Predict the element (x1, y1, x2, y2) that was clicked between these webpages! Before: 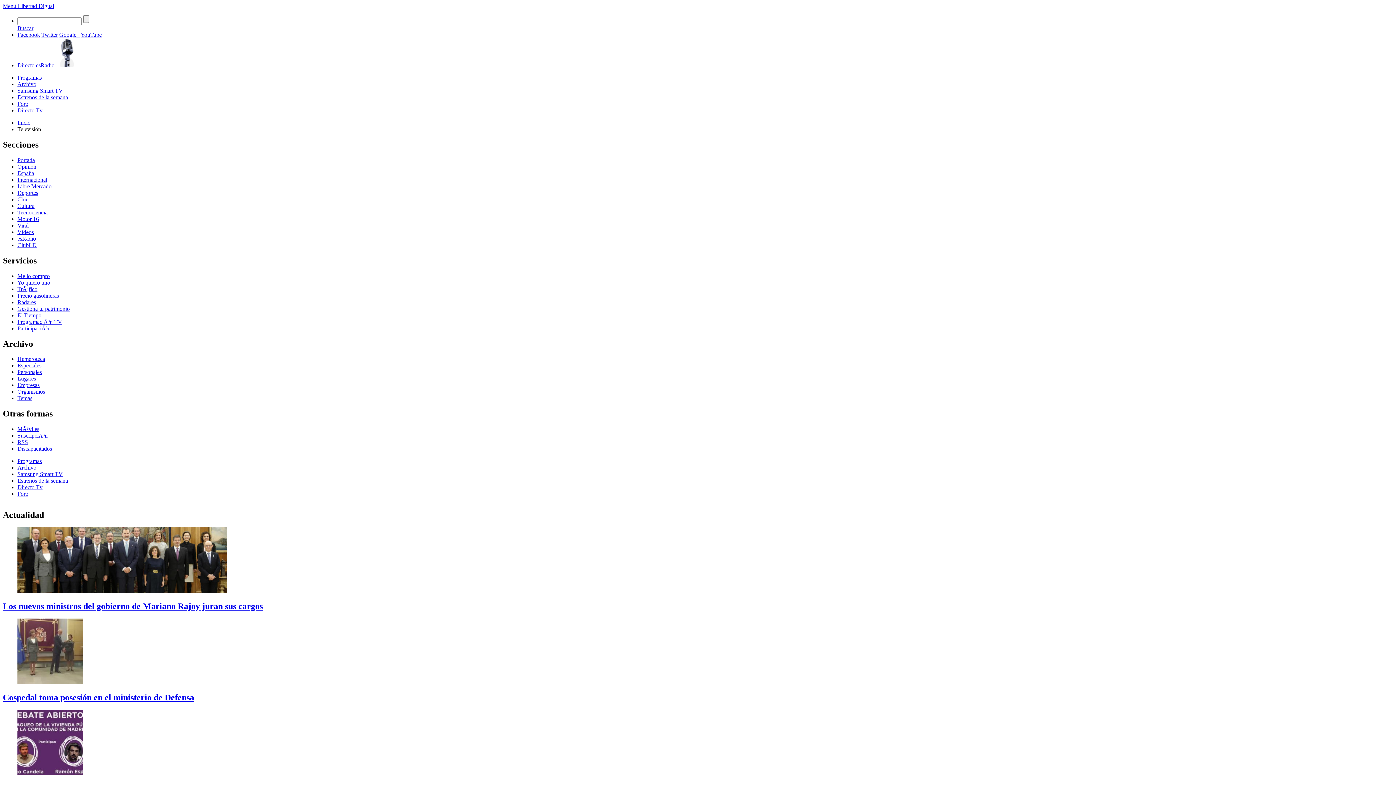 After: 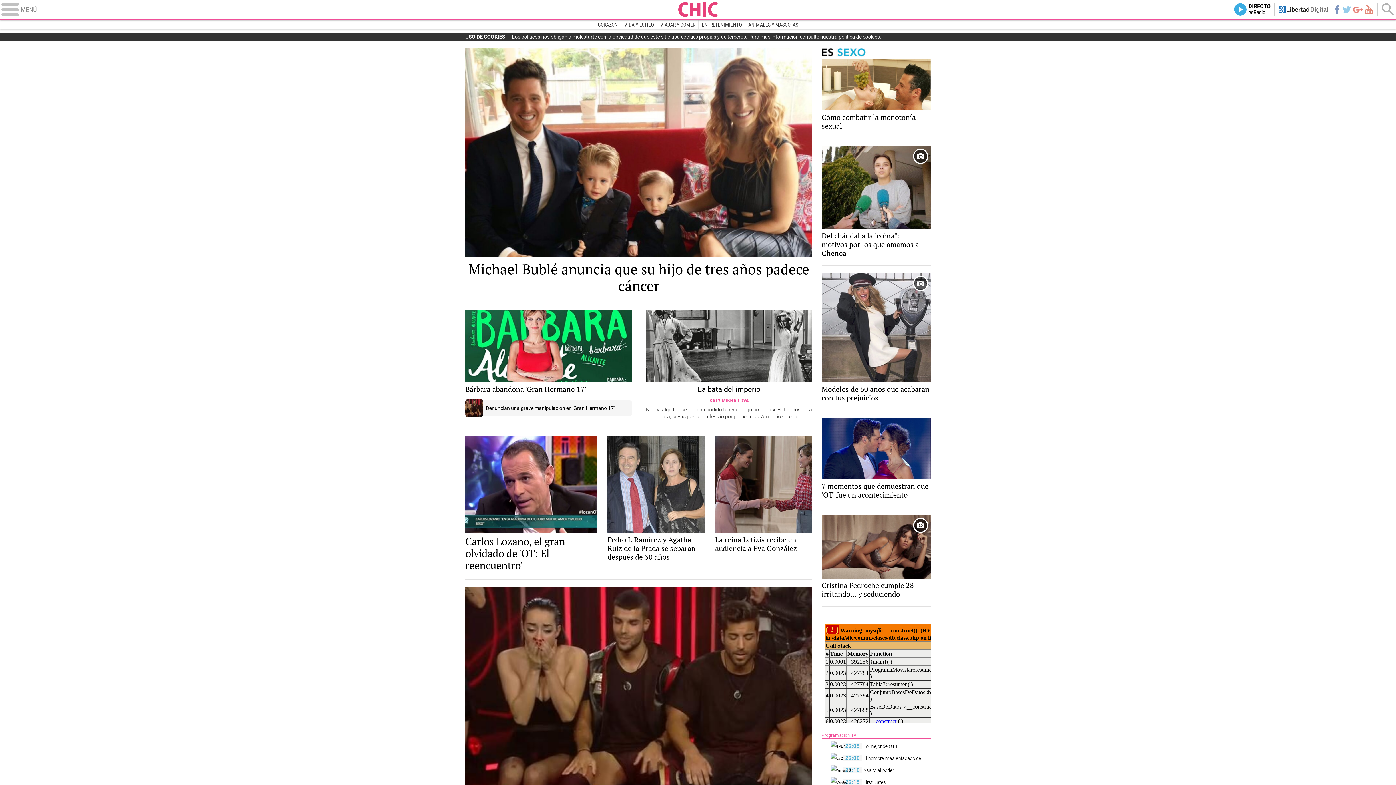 Action: bbox: (17, 196, 28, 202) label: Chic